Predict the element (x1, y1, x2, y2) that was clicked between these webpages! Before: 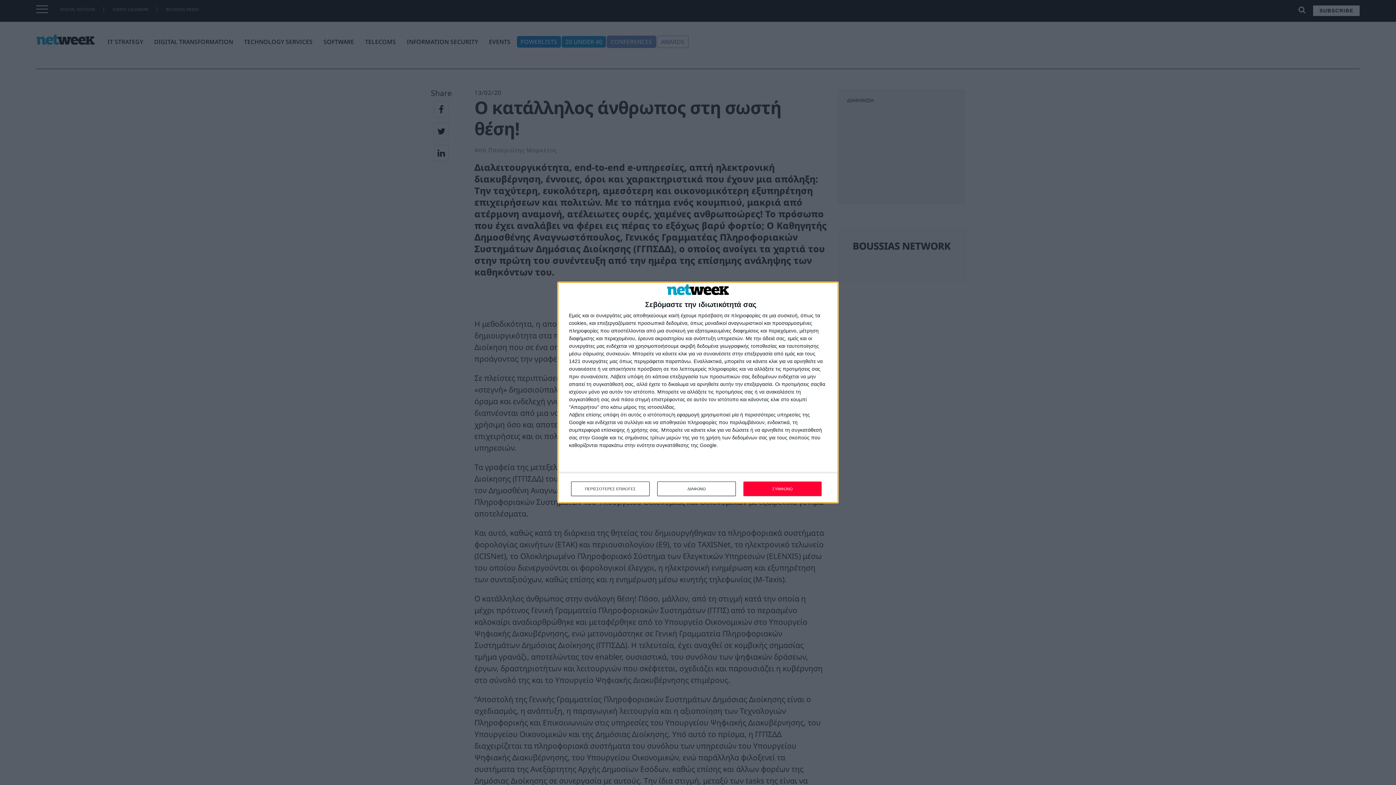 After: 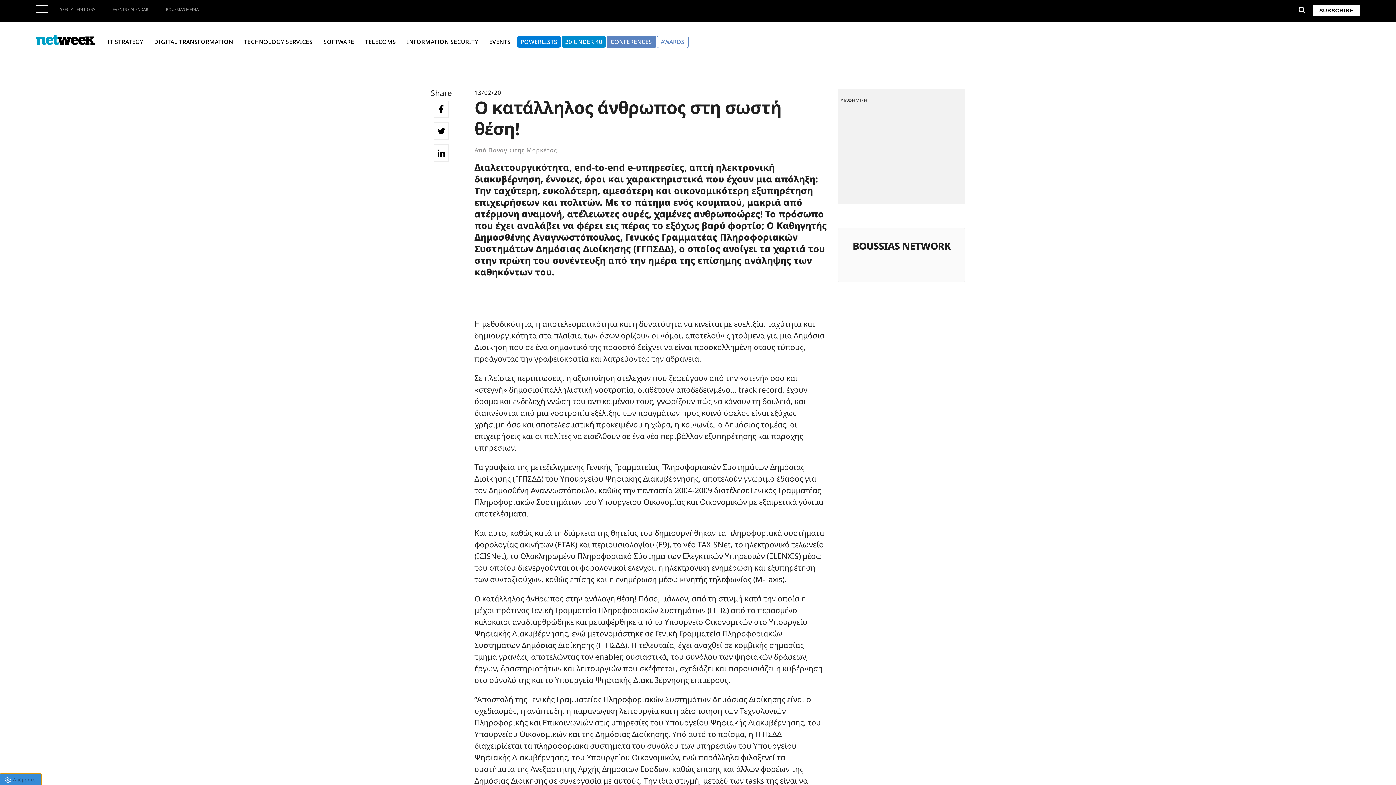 Action: label: ΣΥΜΦΩΝΩ bbox: (743, 481, 821, 496)